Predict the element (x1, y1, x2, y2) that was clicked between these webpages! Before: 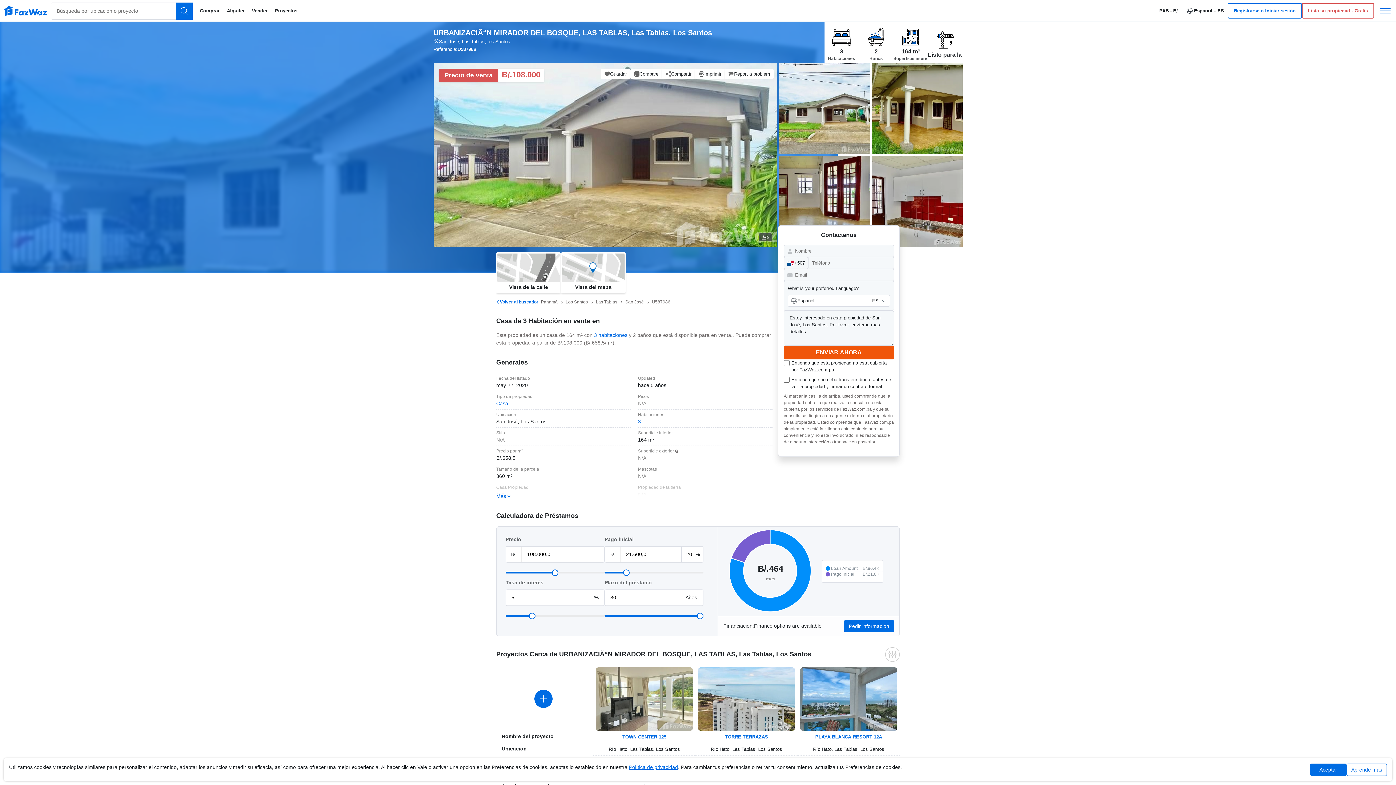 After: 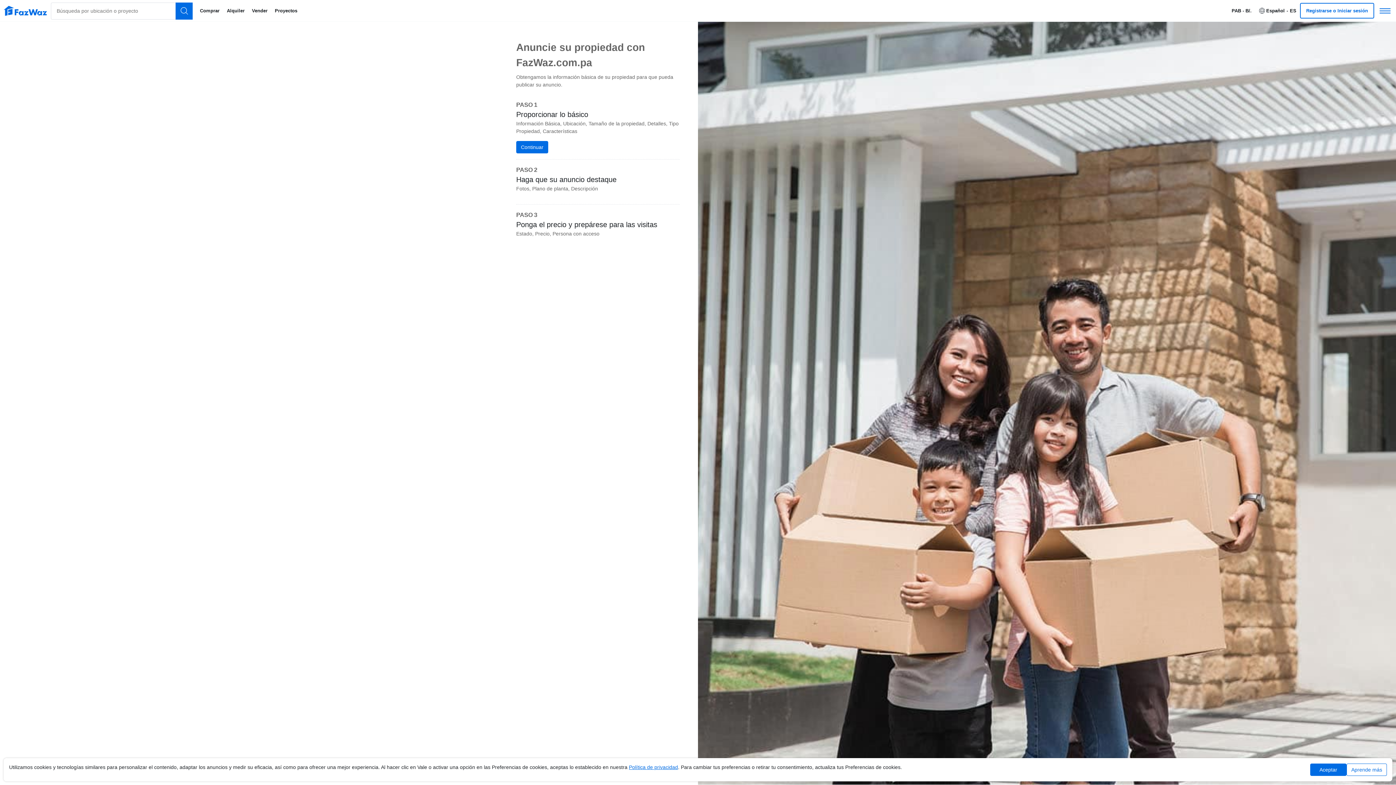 Action: label: Lista su propiedad - Gratis bbox: (1302, 2, 1374, 18)